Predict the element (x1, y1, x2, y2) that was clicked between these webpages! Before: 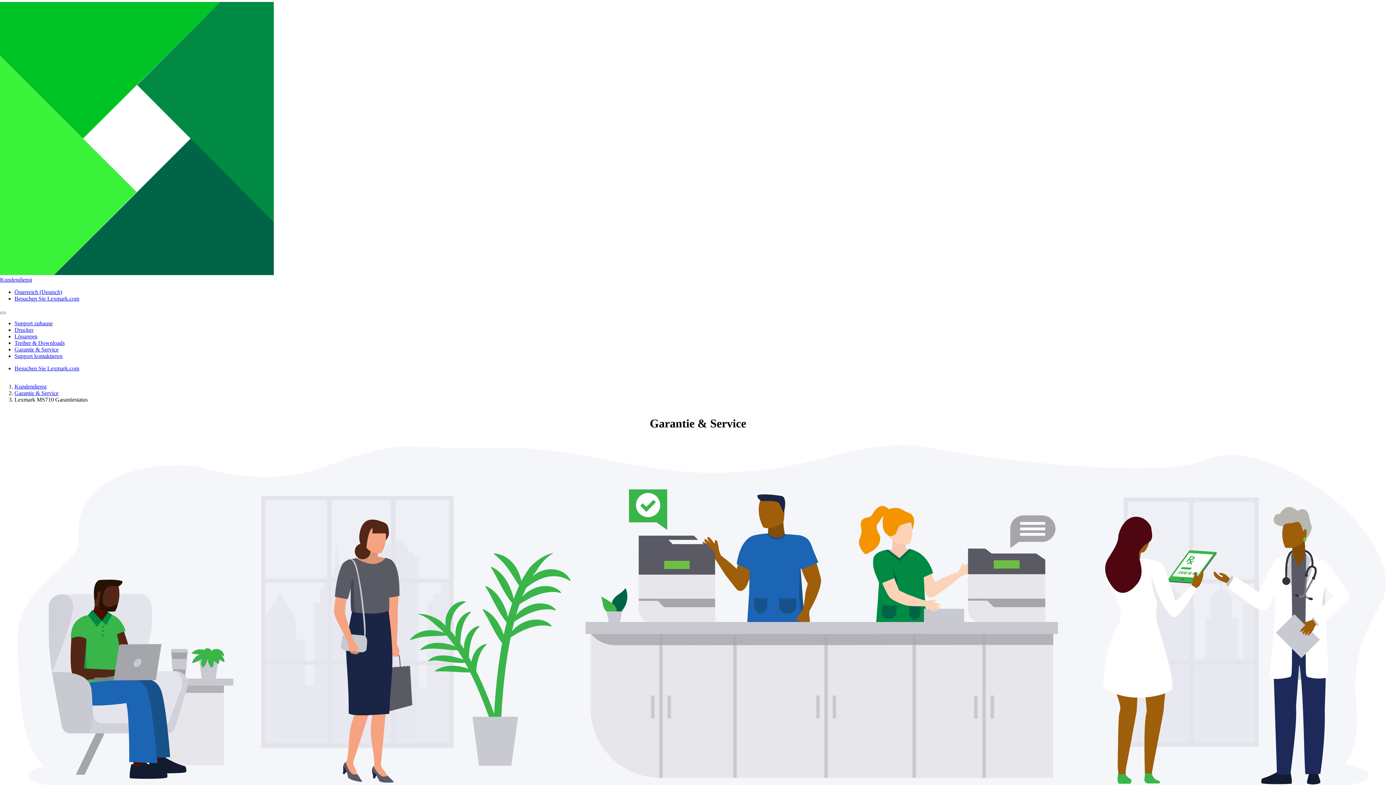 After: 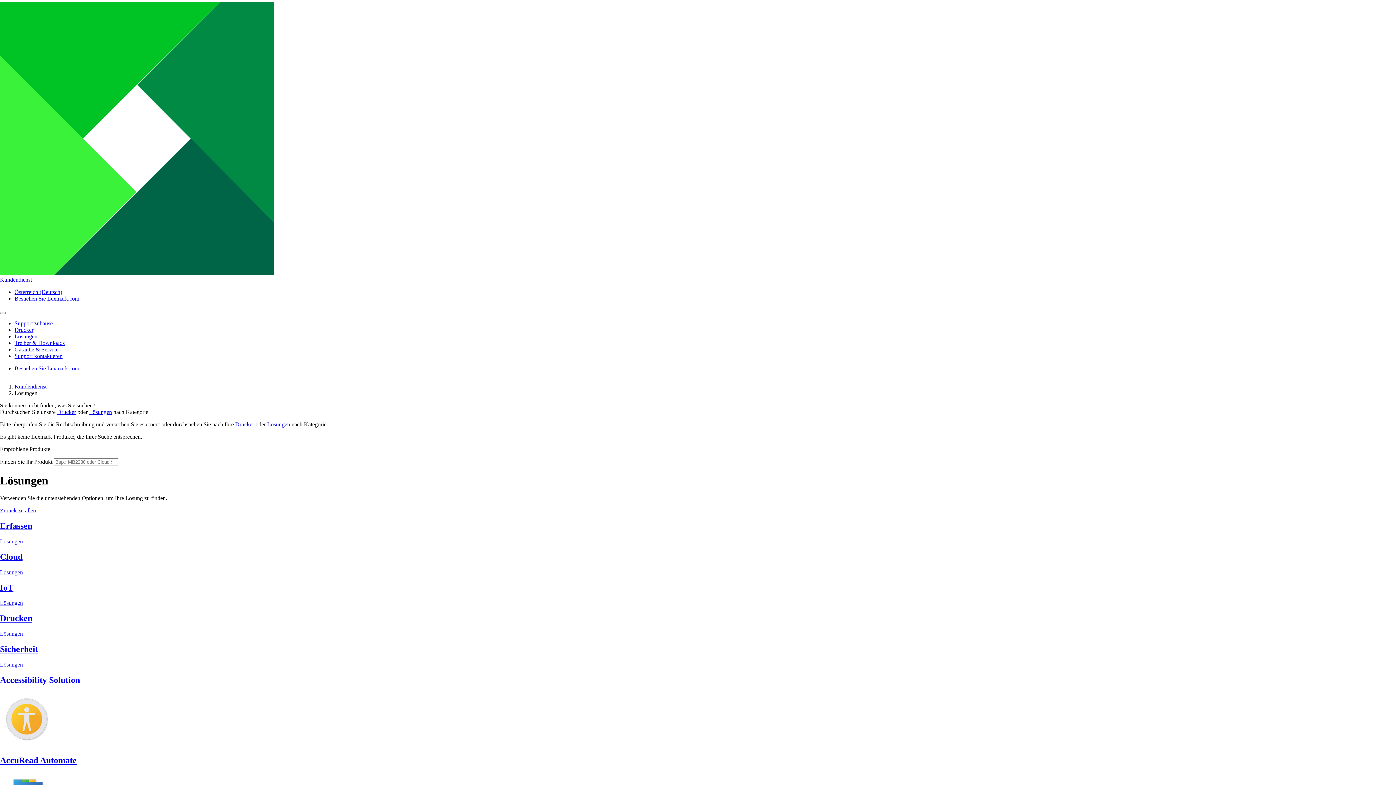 Action: label: Lösungen bbox: (14, 333, 37, 339)